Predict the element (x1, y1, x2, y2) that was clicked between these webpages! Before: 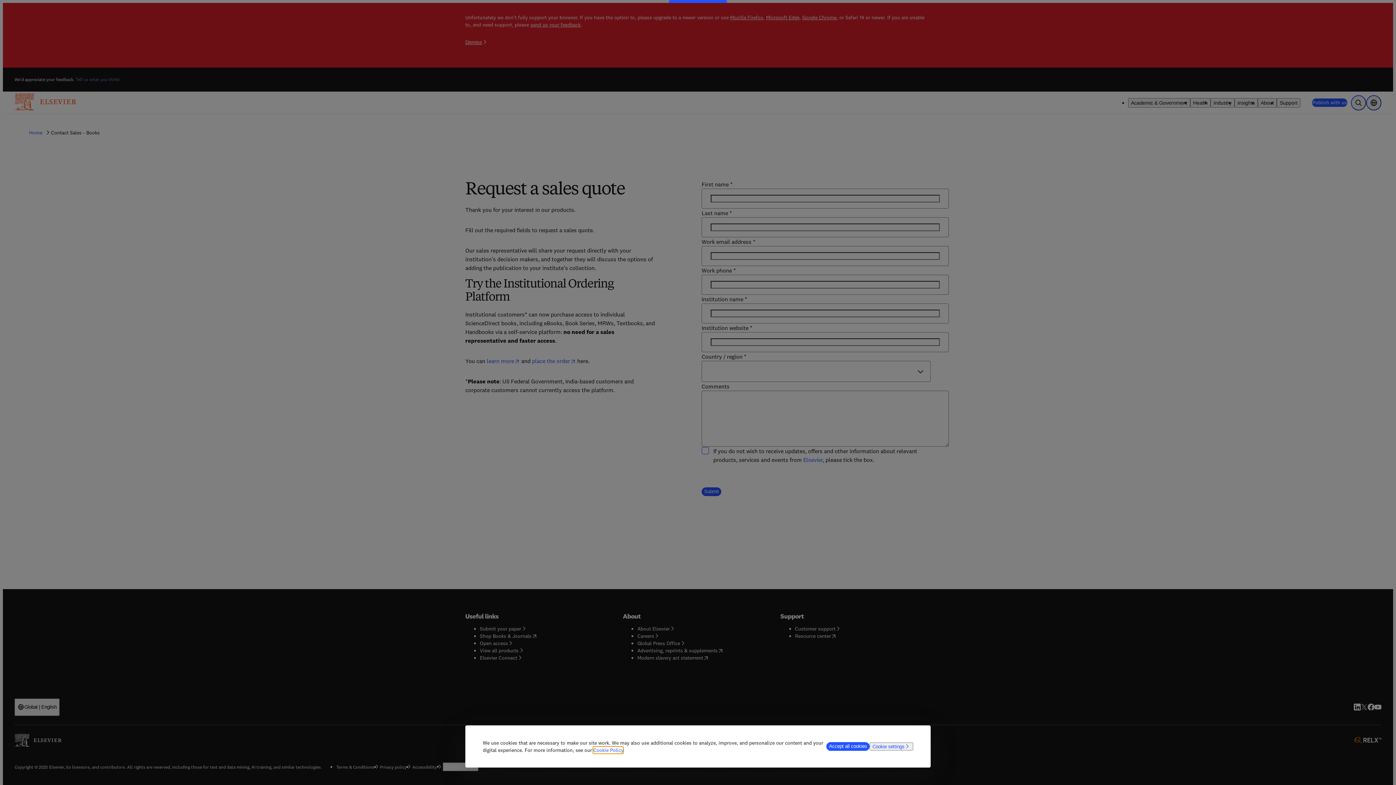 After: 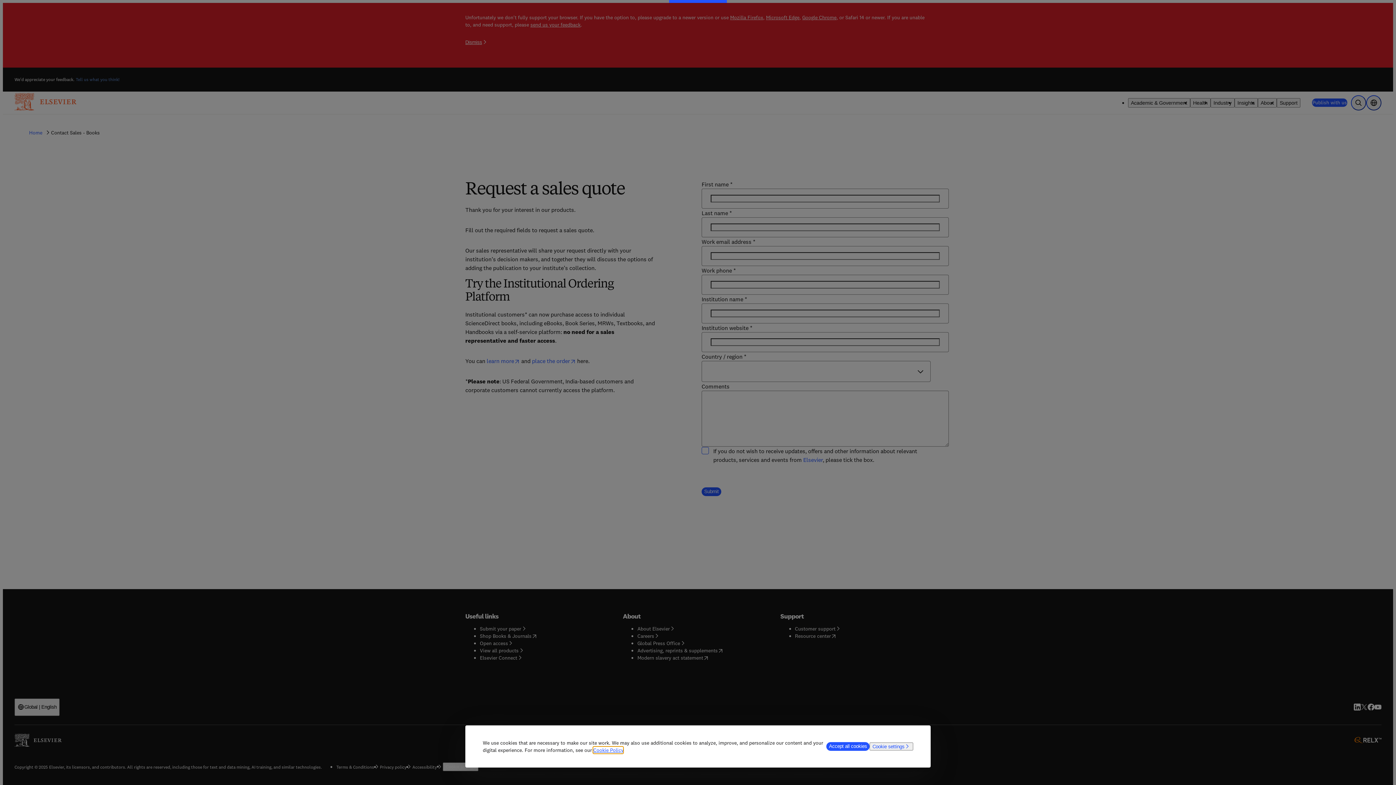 Action: label: Cookie Policy bbox: (593, 747, 623, 753)